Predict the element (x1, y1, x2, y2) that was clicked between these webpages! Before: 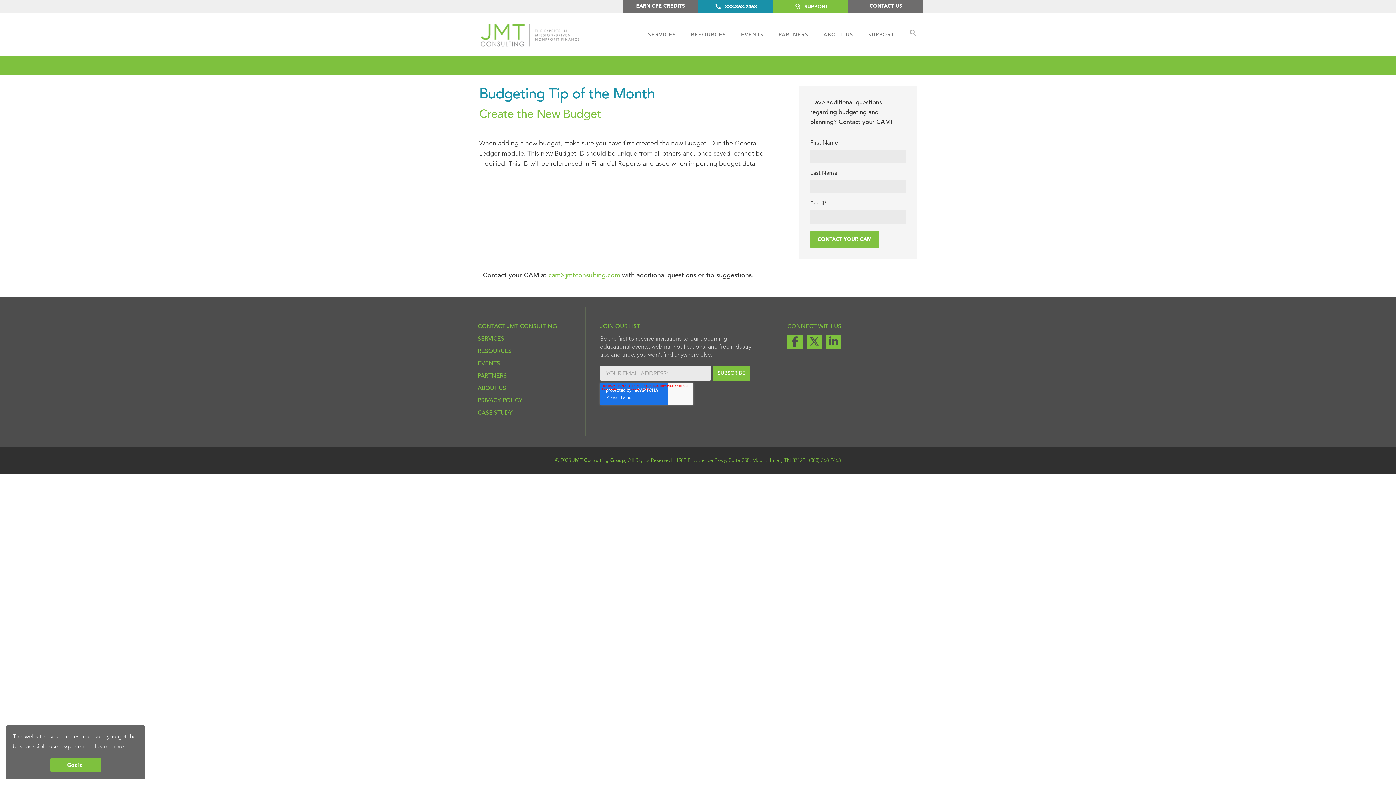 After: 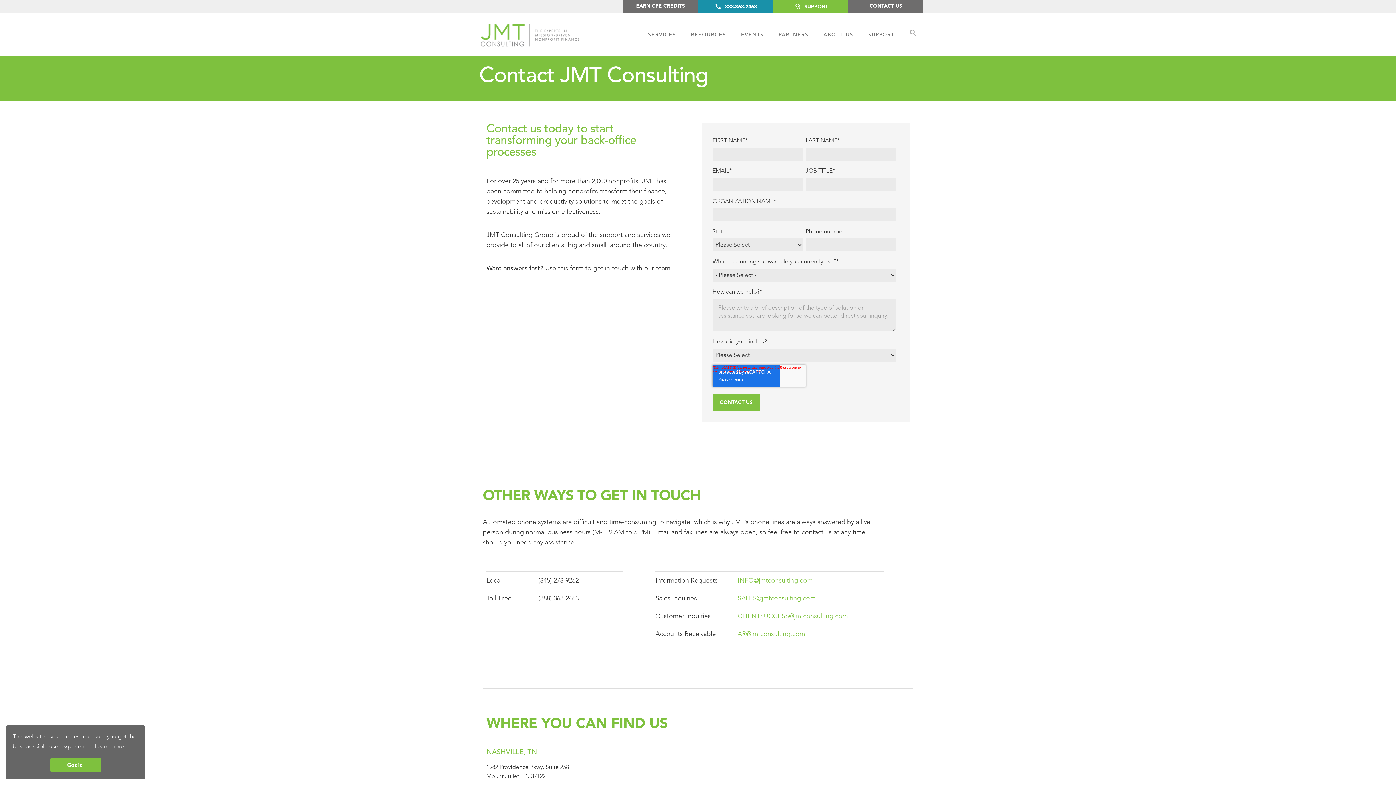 Action: label: CONTACT JMT CONSULTING bbox: (477, 322, 557, 330)